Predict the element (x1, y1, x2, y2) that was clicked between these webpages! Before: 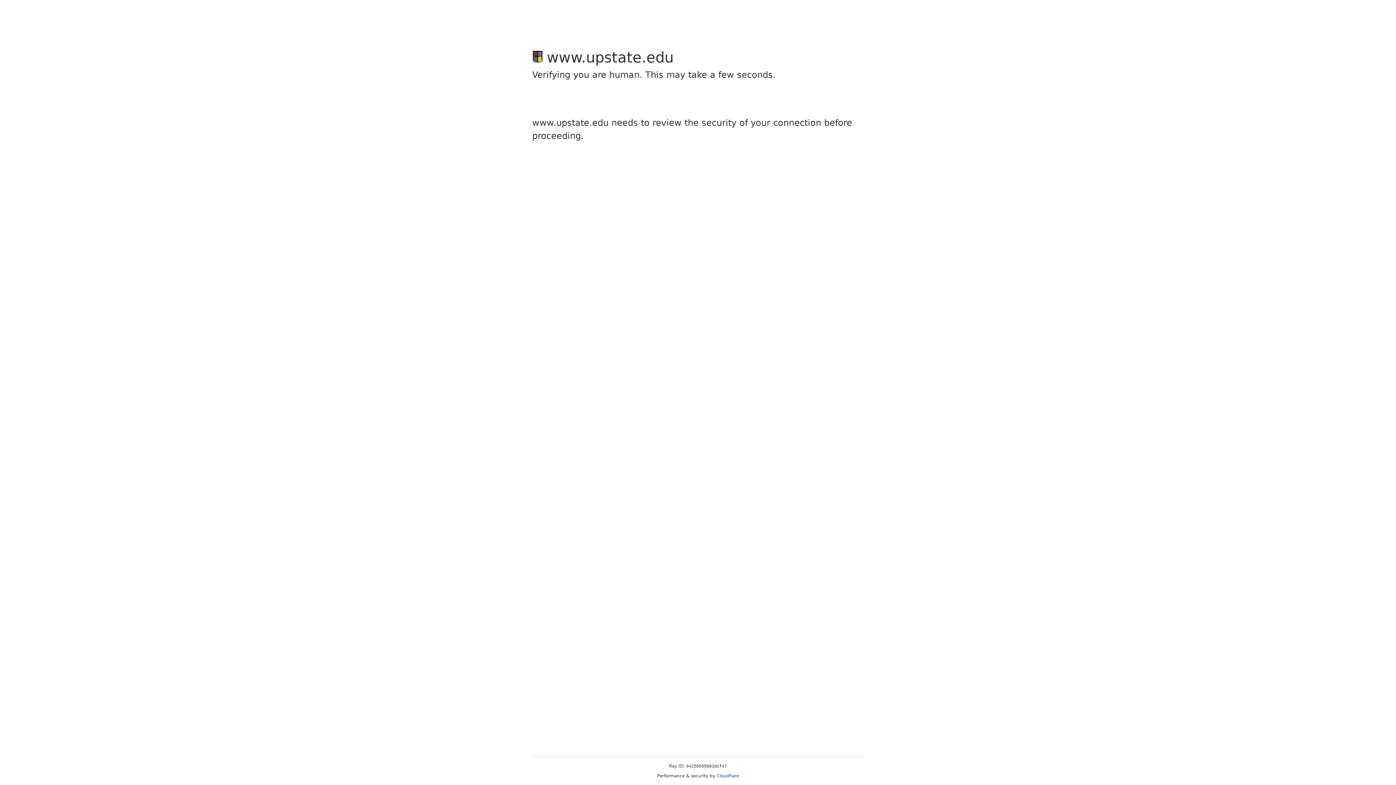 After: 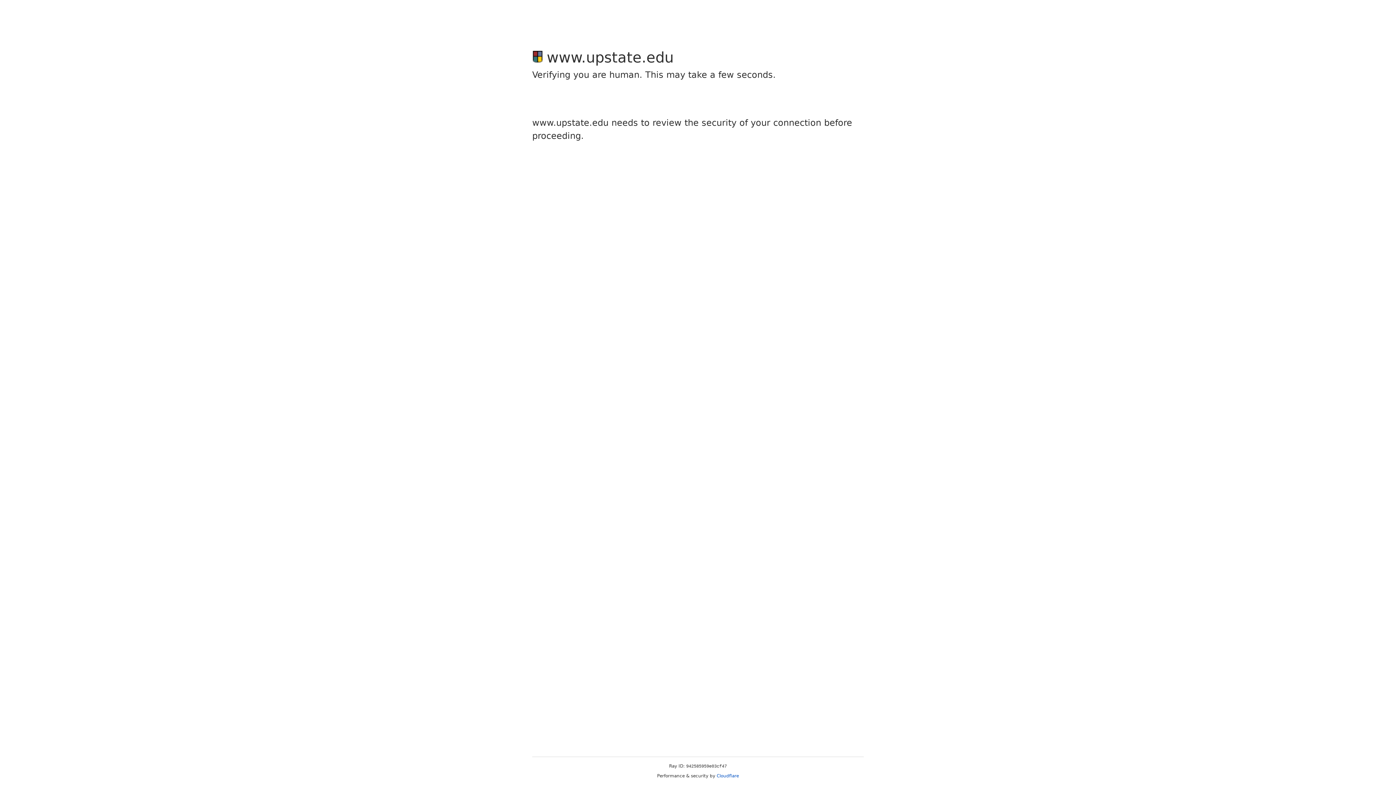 Action: bbox: (716, 773, 739, 778) label: Cloudflare